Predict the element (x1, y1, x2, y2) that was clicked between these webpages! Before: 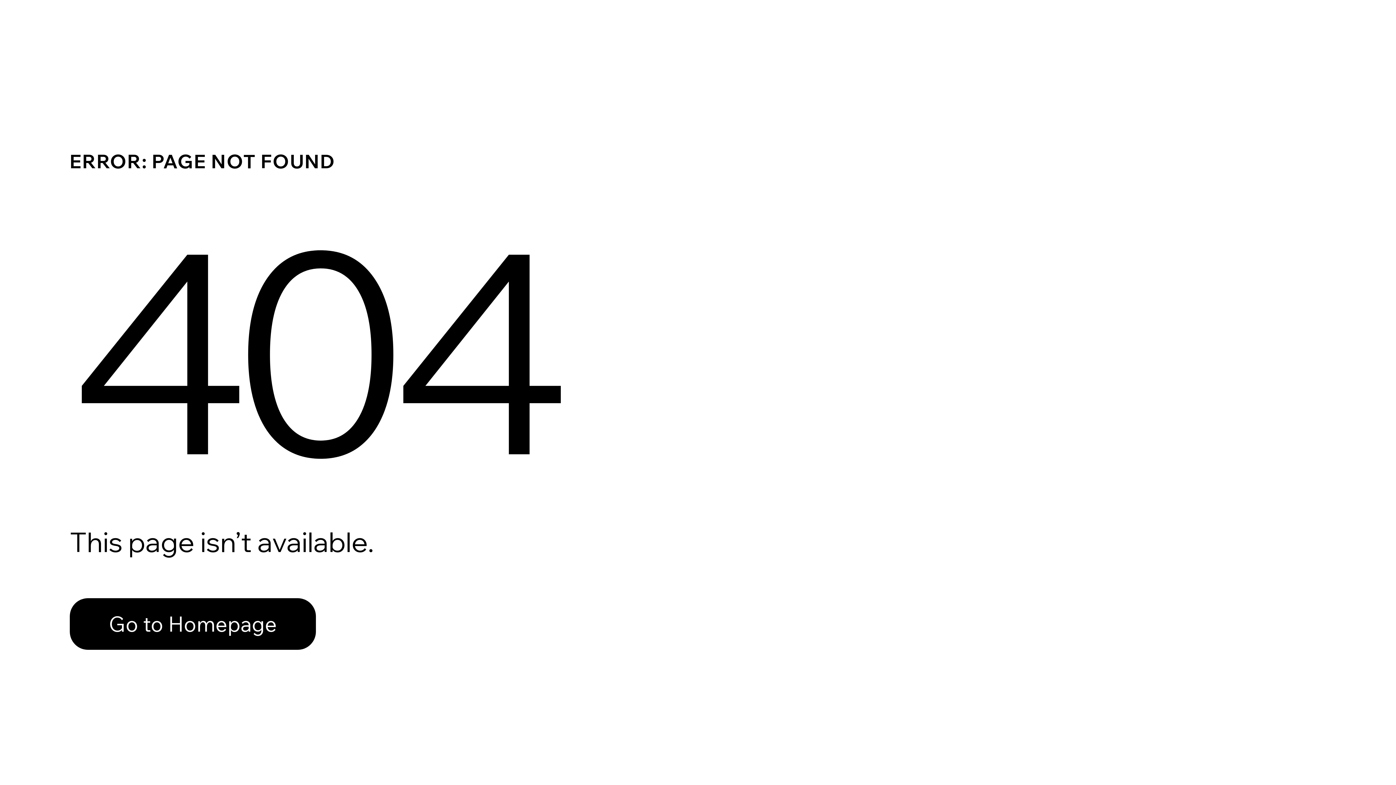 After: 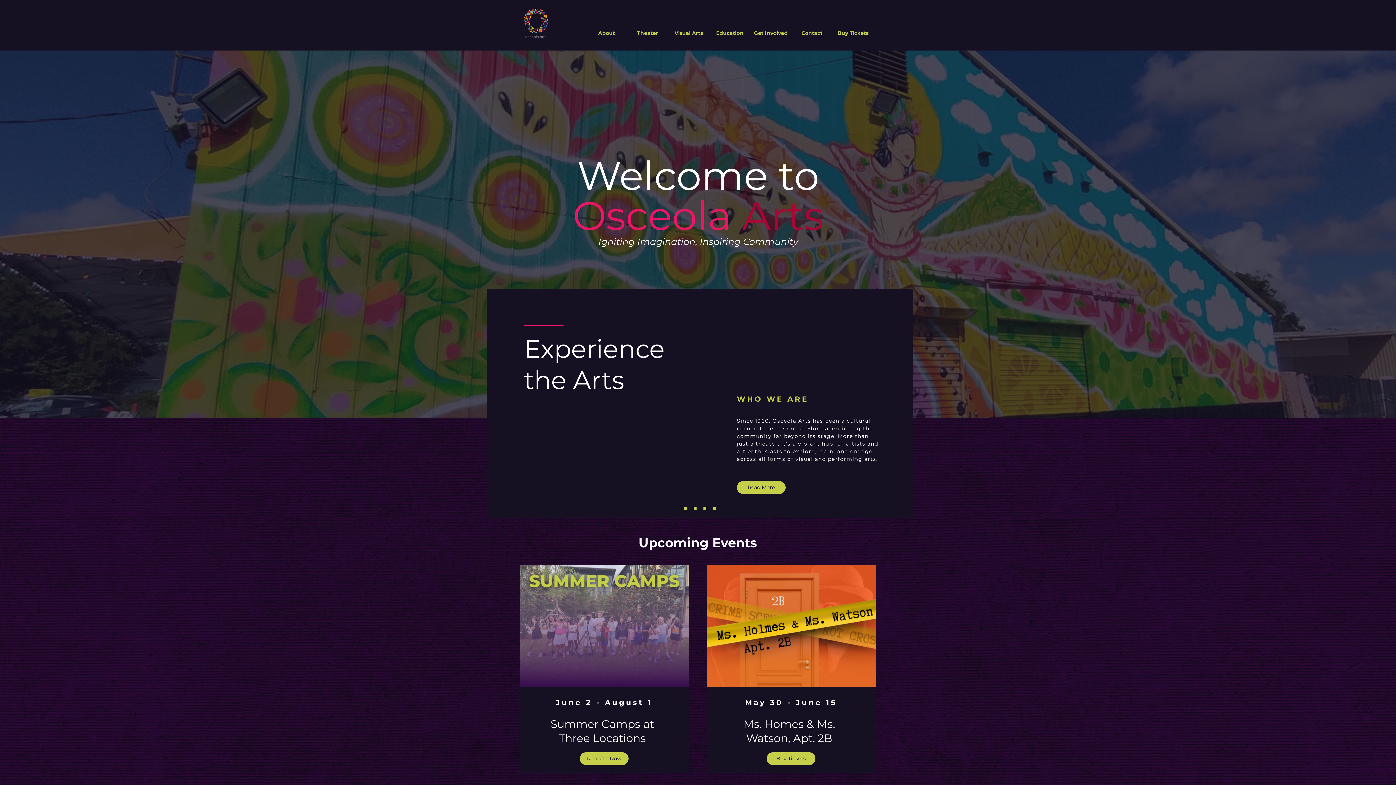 Action: bbox: (69, 598, 316, 650) label: Go to Homepage